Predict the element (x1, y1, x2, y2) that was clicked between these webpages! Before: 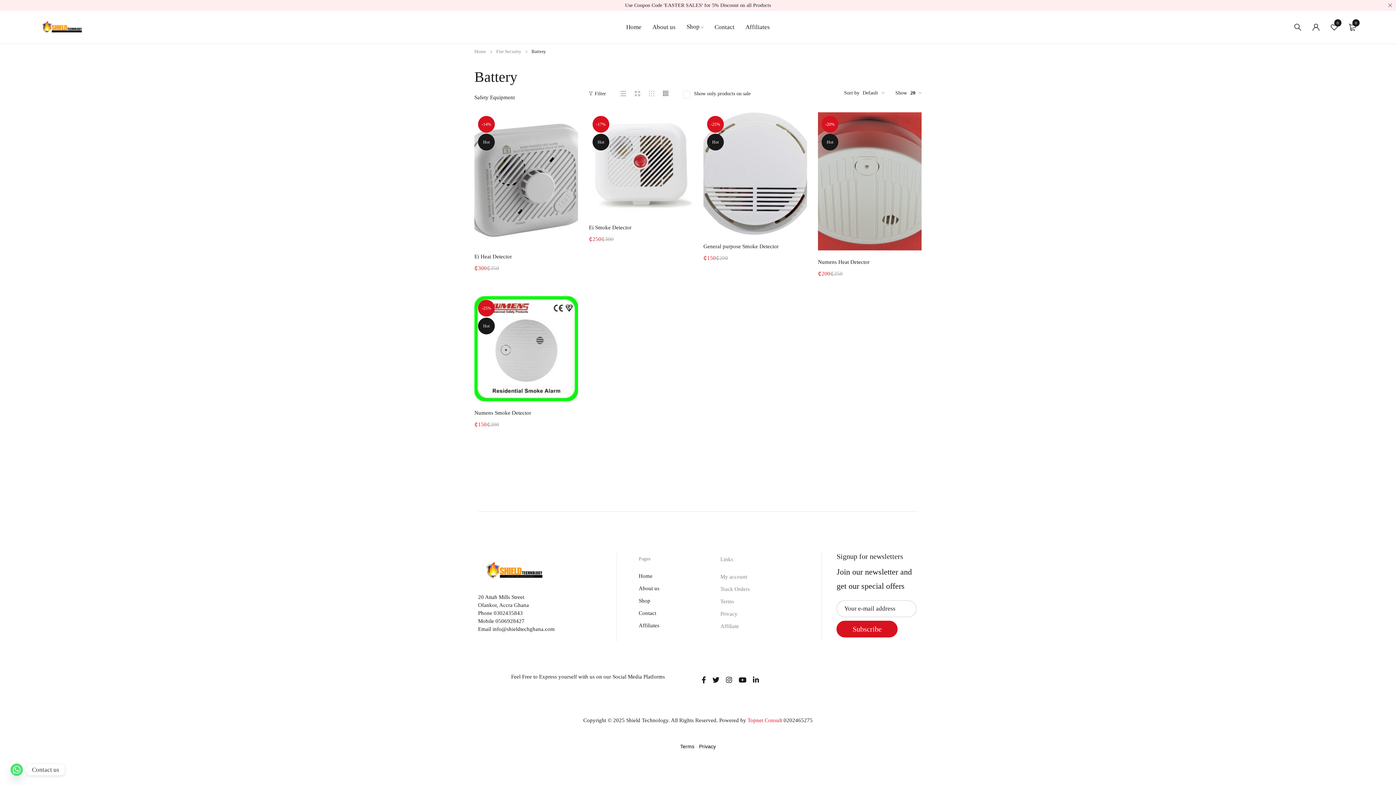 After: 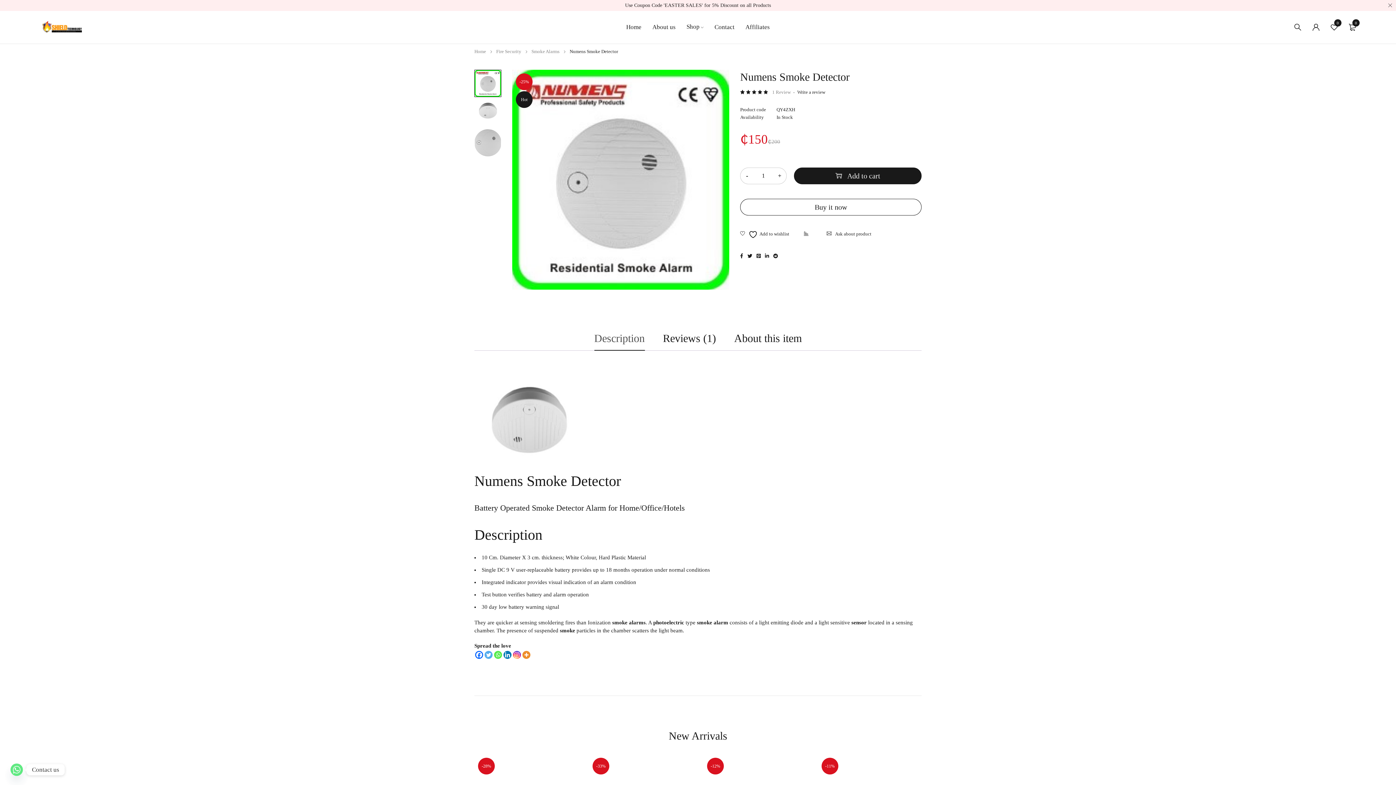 Action: bbox: (474, 408, 578, 417) label: Numens Smoke Detector